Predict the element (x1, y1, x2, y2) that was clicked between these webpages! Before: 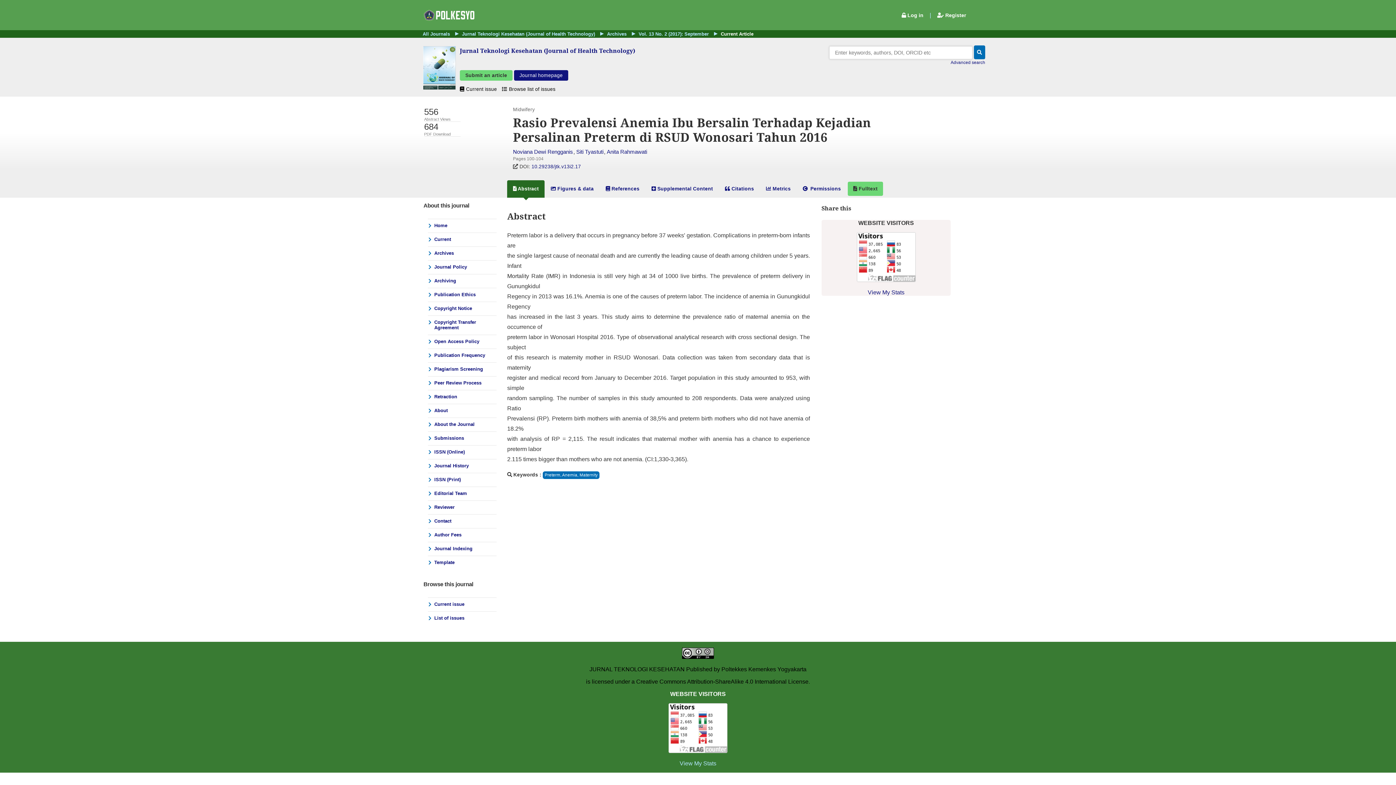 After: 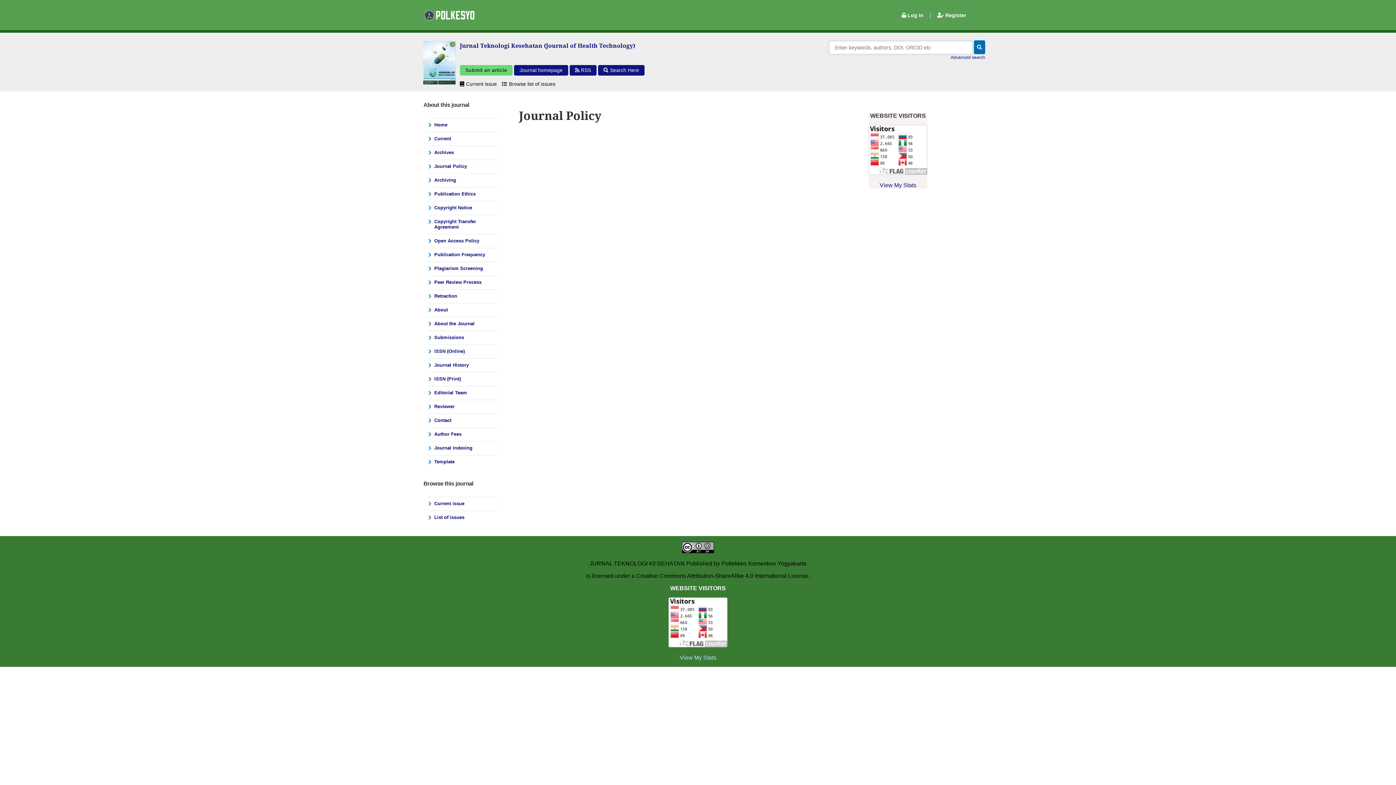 Action: label: Journal Policy bbox: (427, 260, 496, 273)